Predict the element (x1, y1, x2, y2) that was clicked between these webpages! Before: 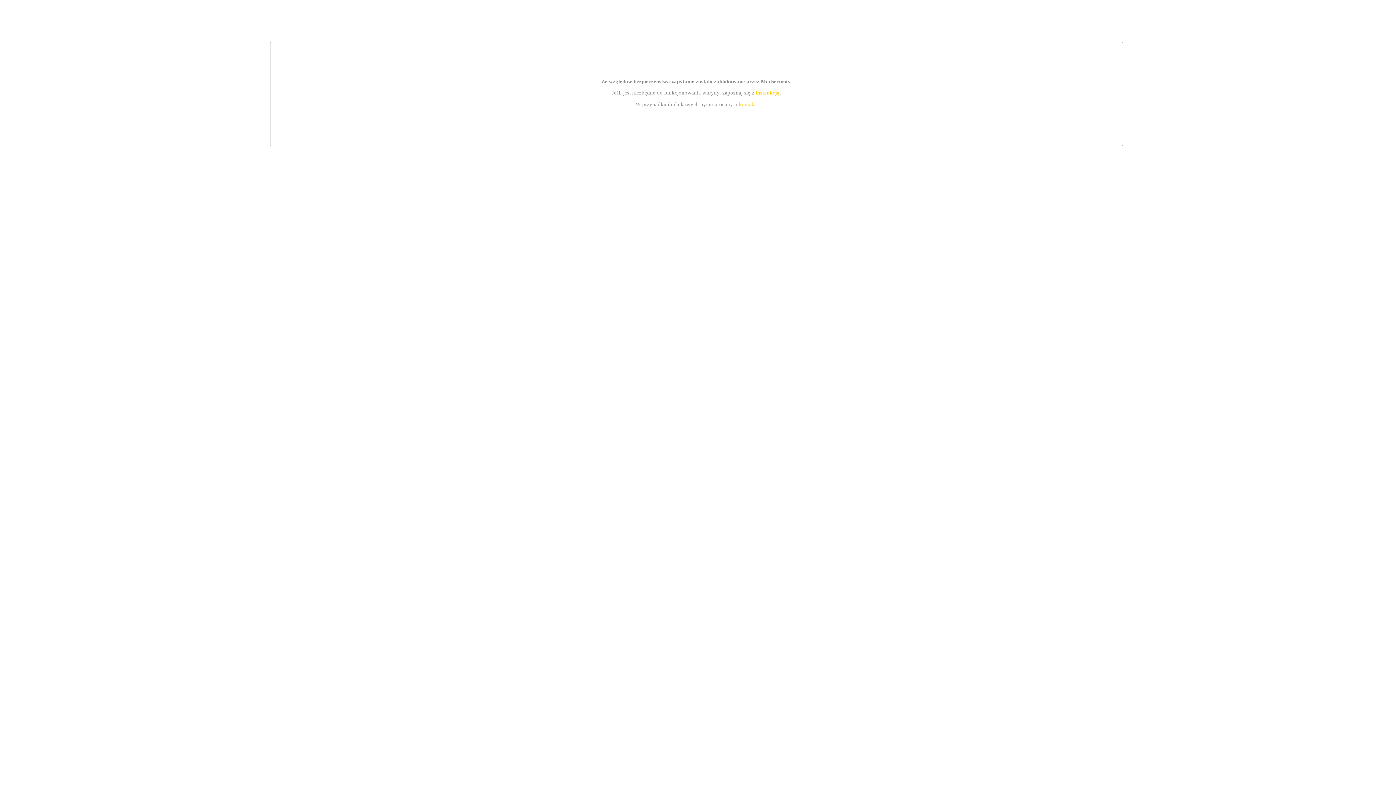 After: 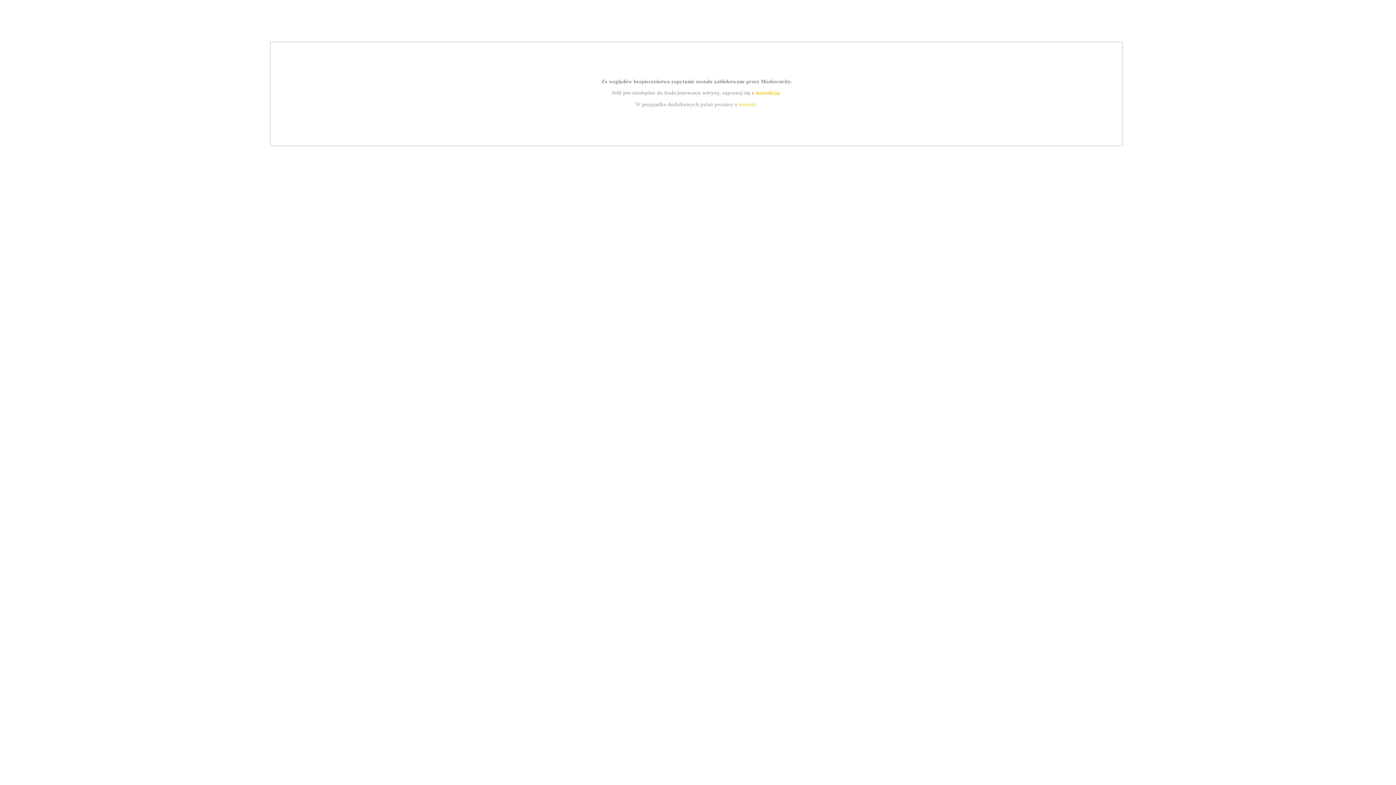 Action: label: kontakt bbox: (739, 101, 756, 107)